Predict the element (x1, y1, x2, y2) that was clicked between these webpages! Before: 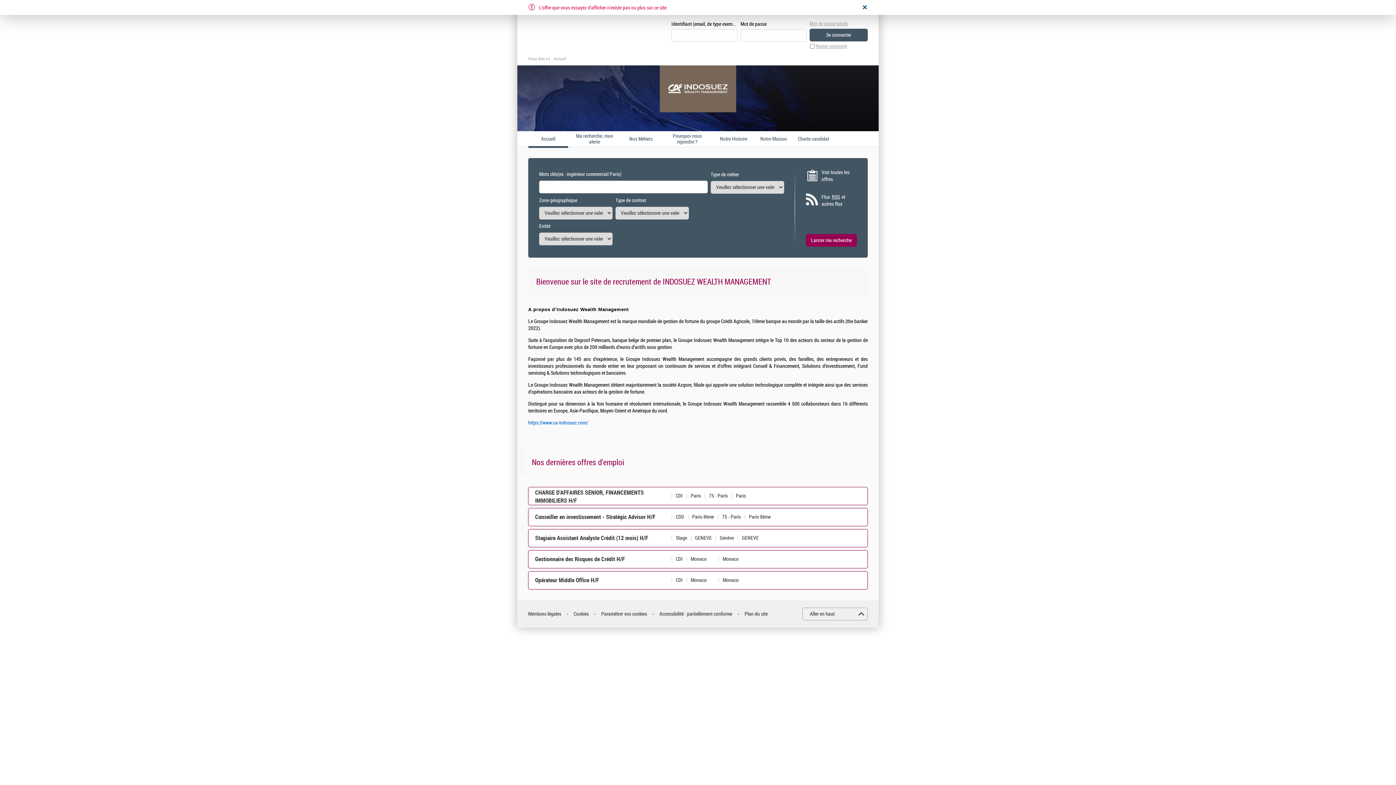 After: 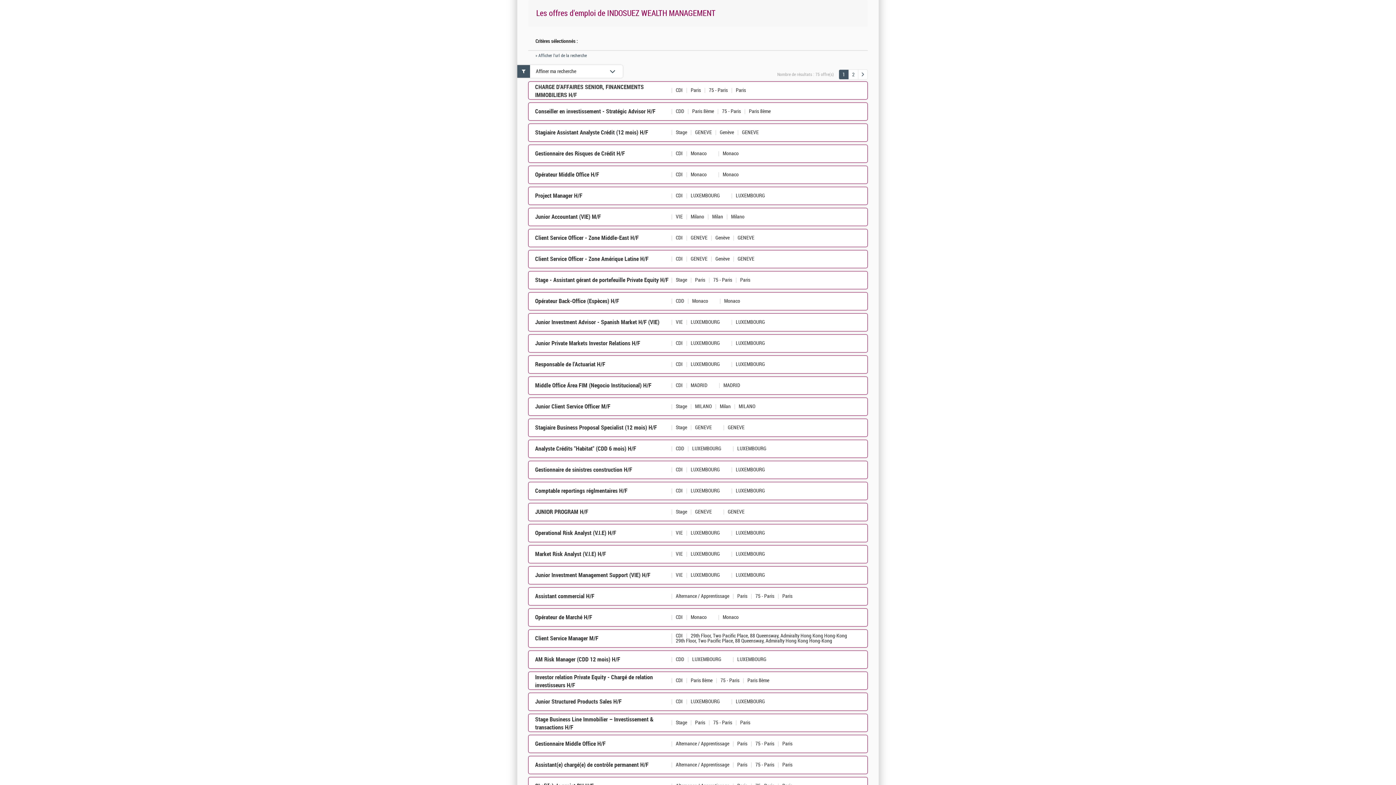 Action: label: Voir toutes les offres bbox: (821, 169, 857, 182)